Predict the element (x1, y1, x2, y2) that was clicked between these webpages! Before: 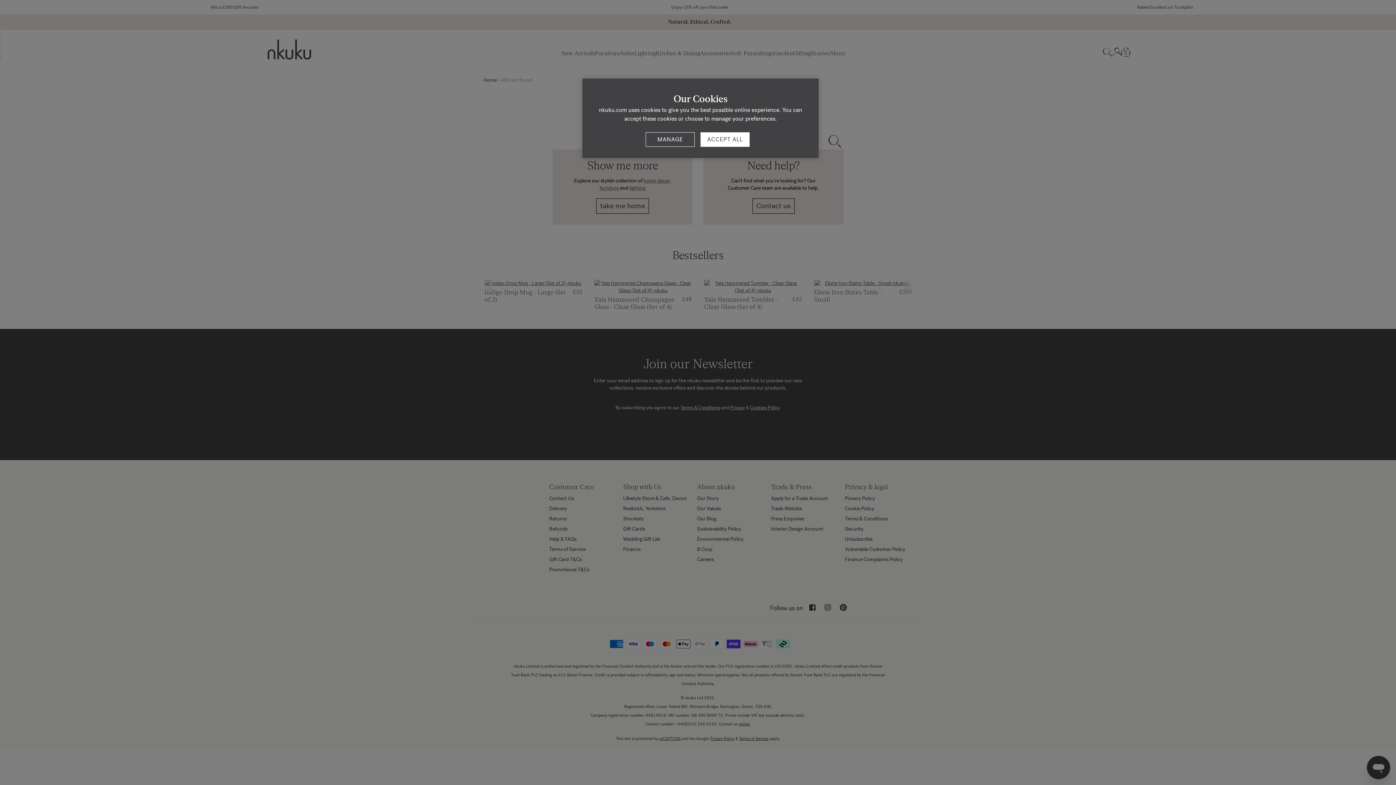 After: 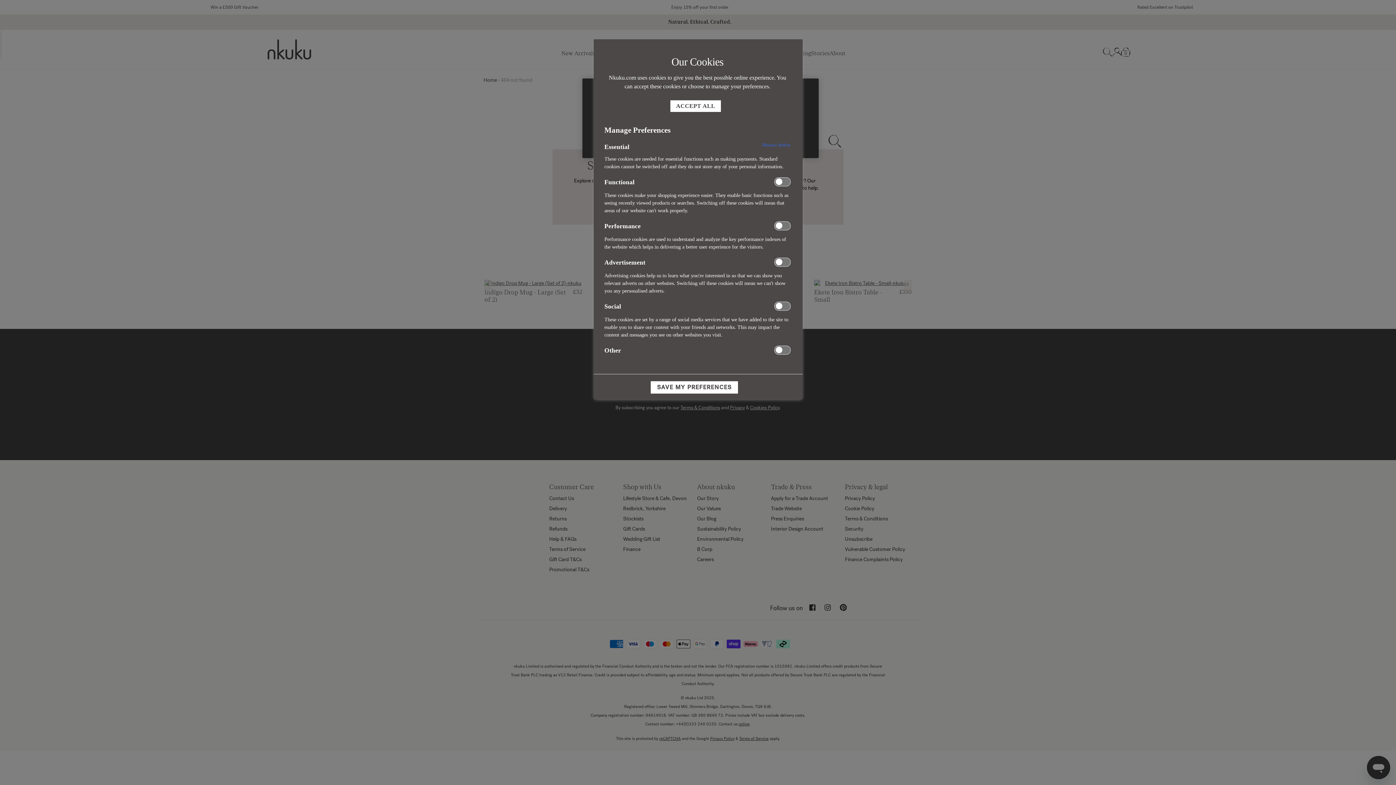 Action: label: MANAGE bbox: (645, 132, 694, 146)